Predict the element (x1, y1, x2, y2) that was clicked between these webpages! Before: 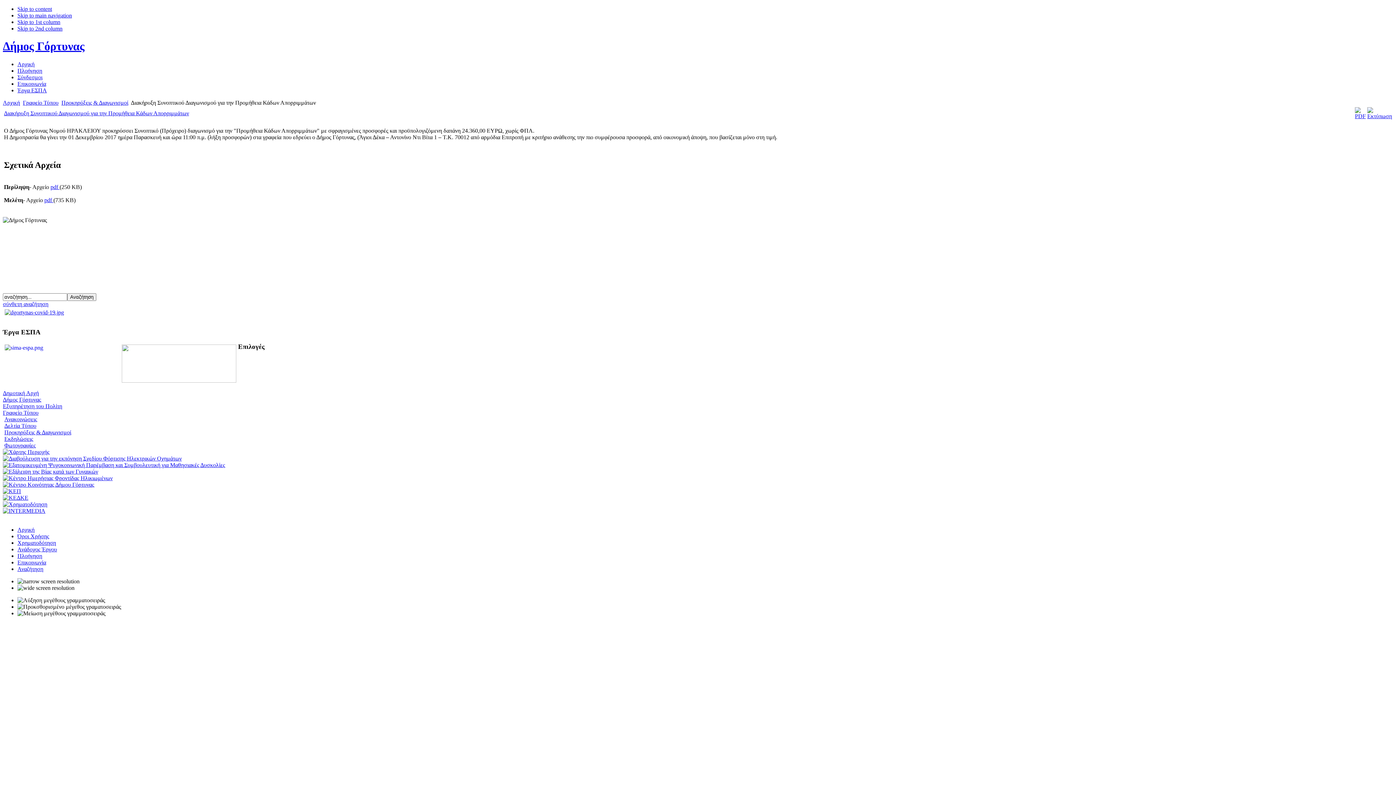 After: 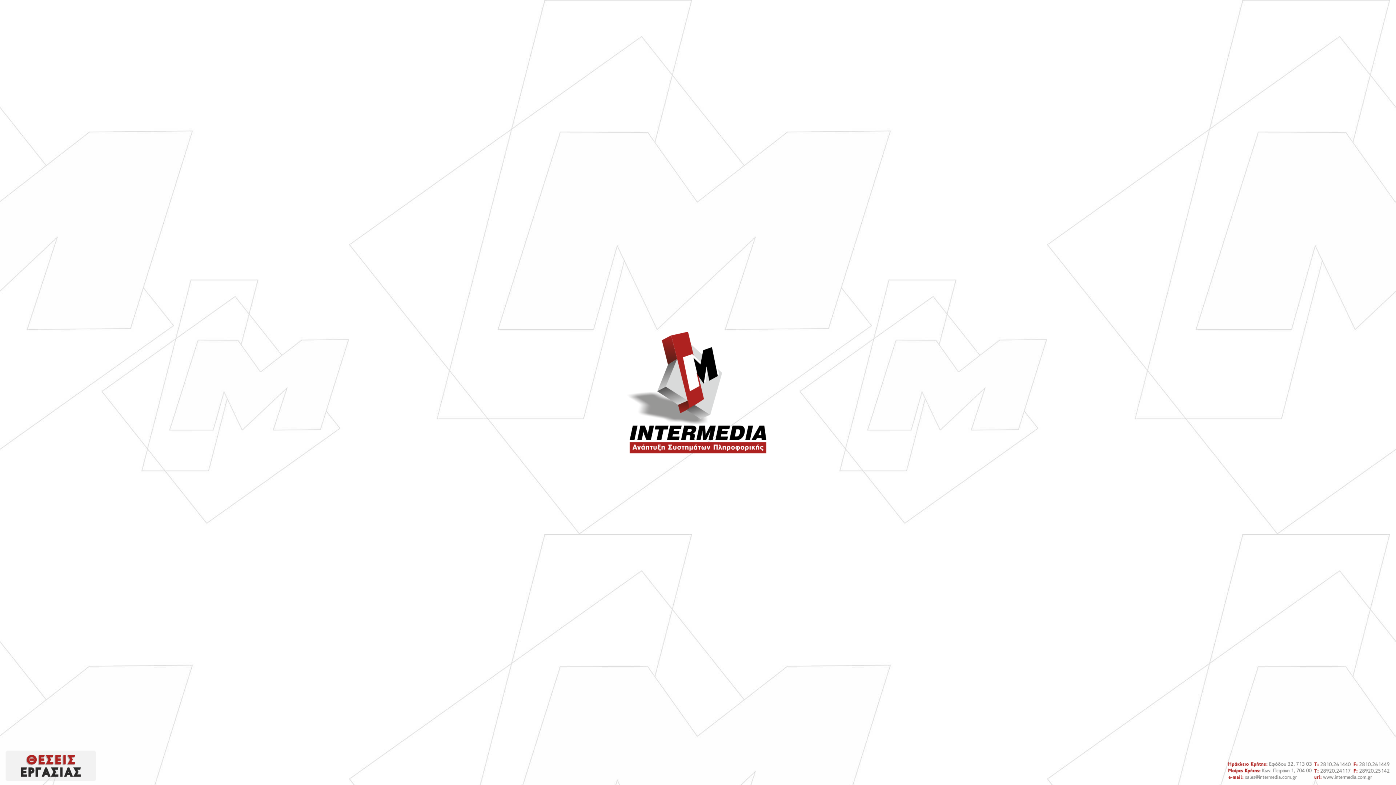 Action: label: Ανάδοχος Έργου bbox: (17, 546, 57, 552)